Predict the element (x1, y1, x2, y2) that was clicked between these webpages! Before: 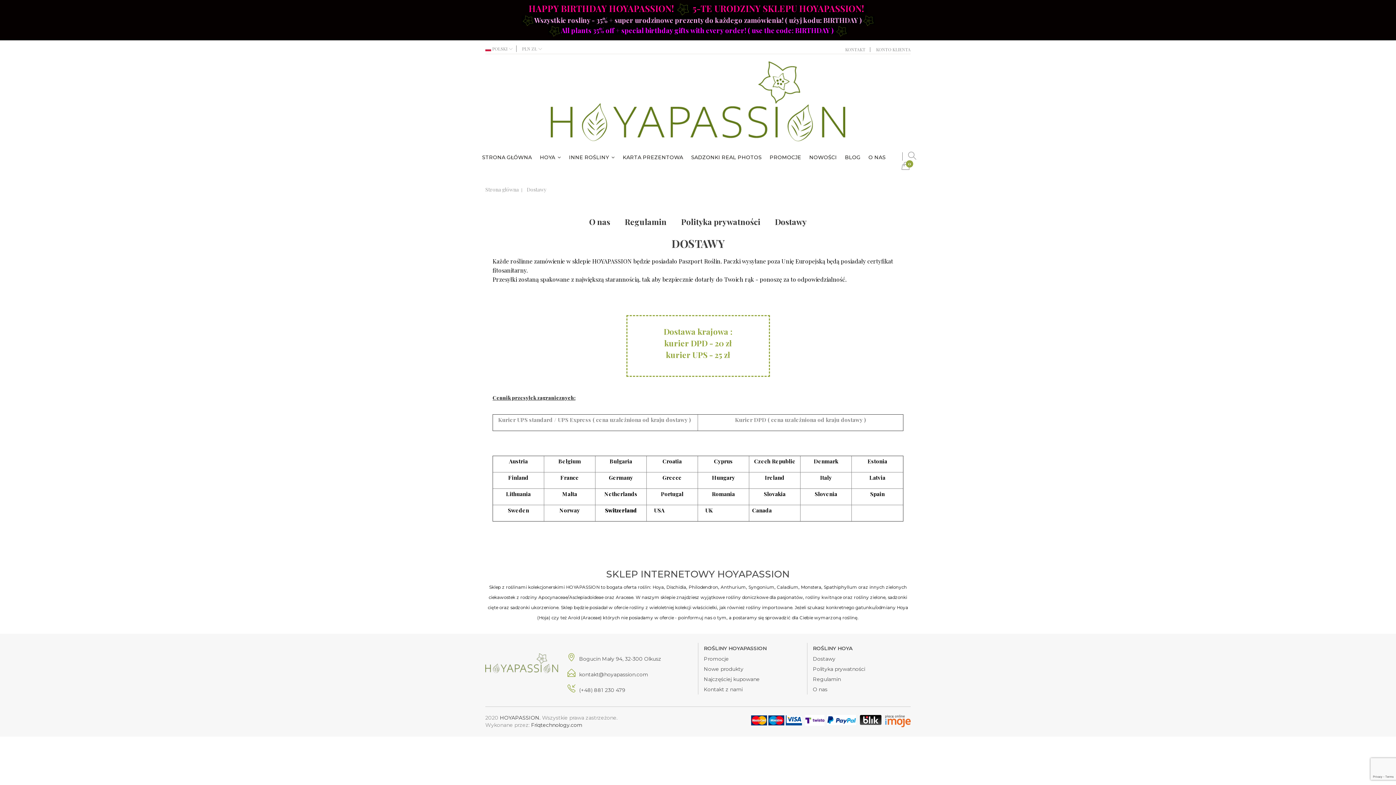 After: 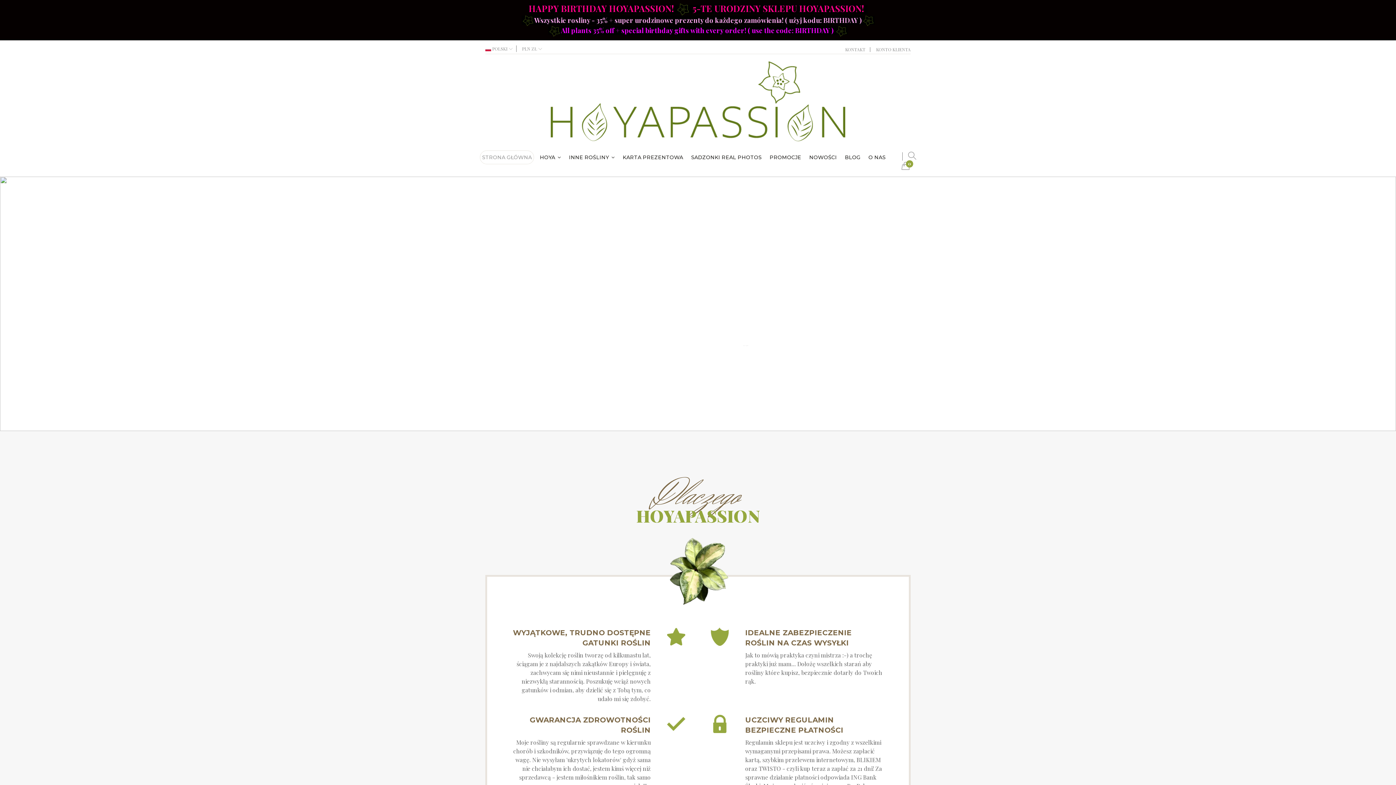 Action: bbox: (500, 714, 540, 721) label: HOYAPASSION.